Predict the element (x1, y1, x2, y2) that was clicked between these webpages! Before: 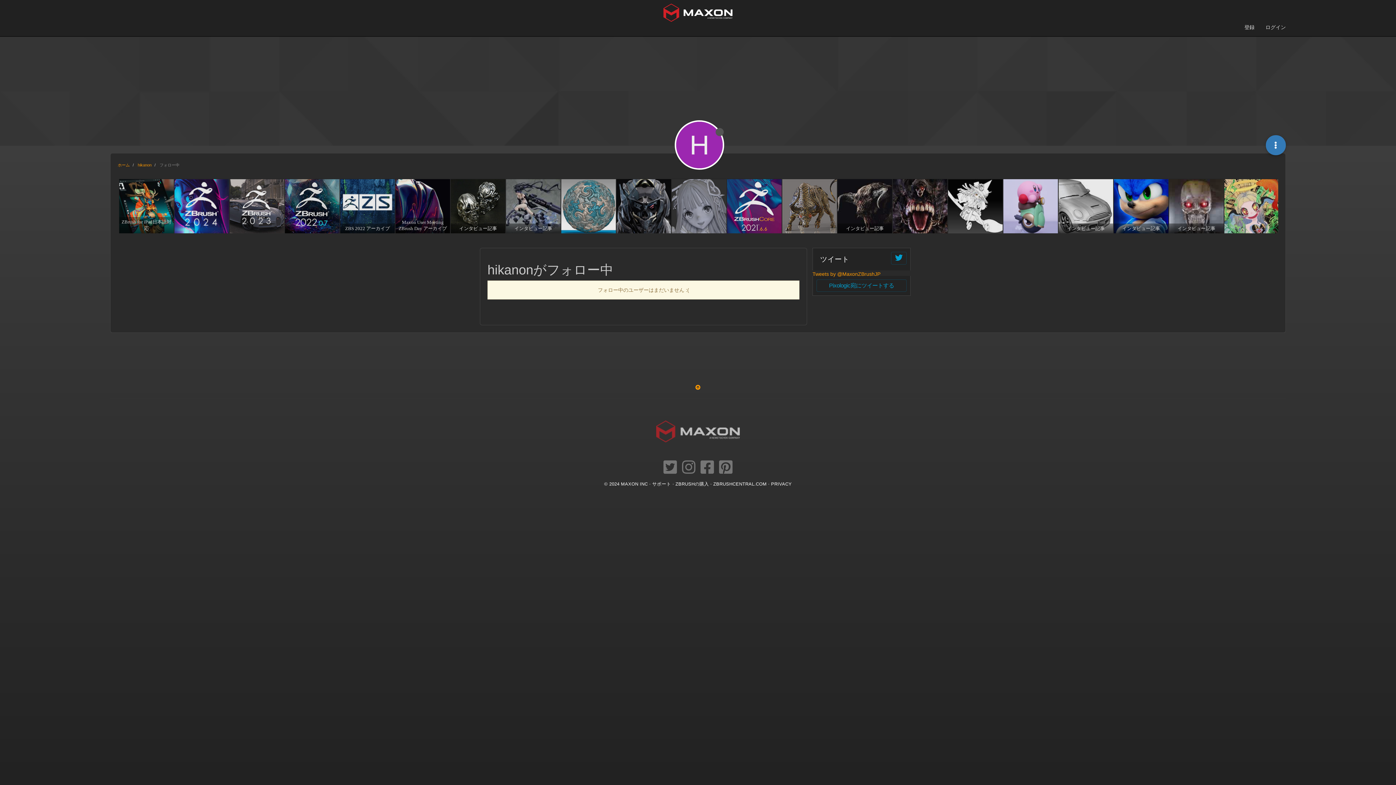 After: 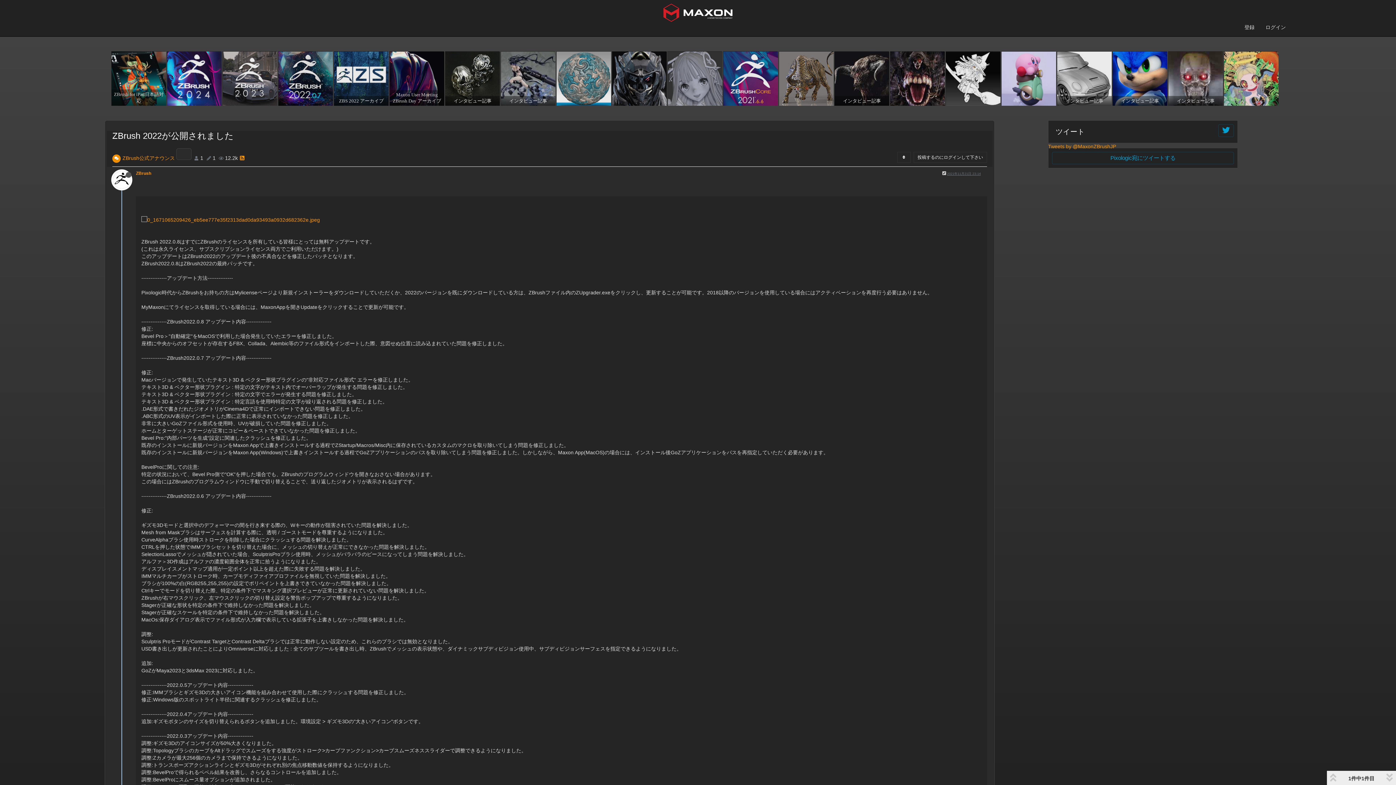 Action: bbox: (284, 178, 339, 233)